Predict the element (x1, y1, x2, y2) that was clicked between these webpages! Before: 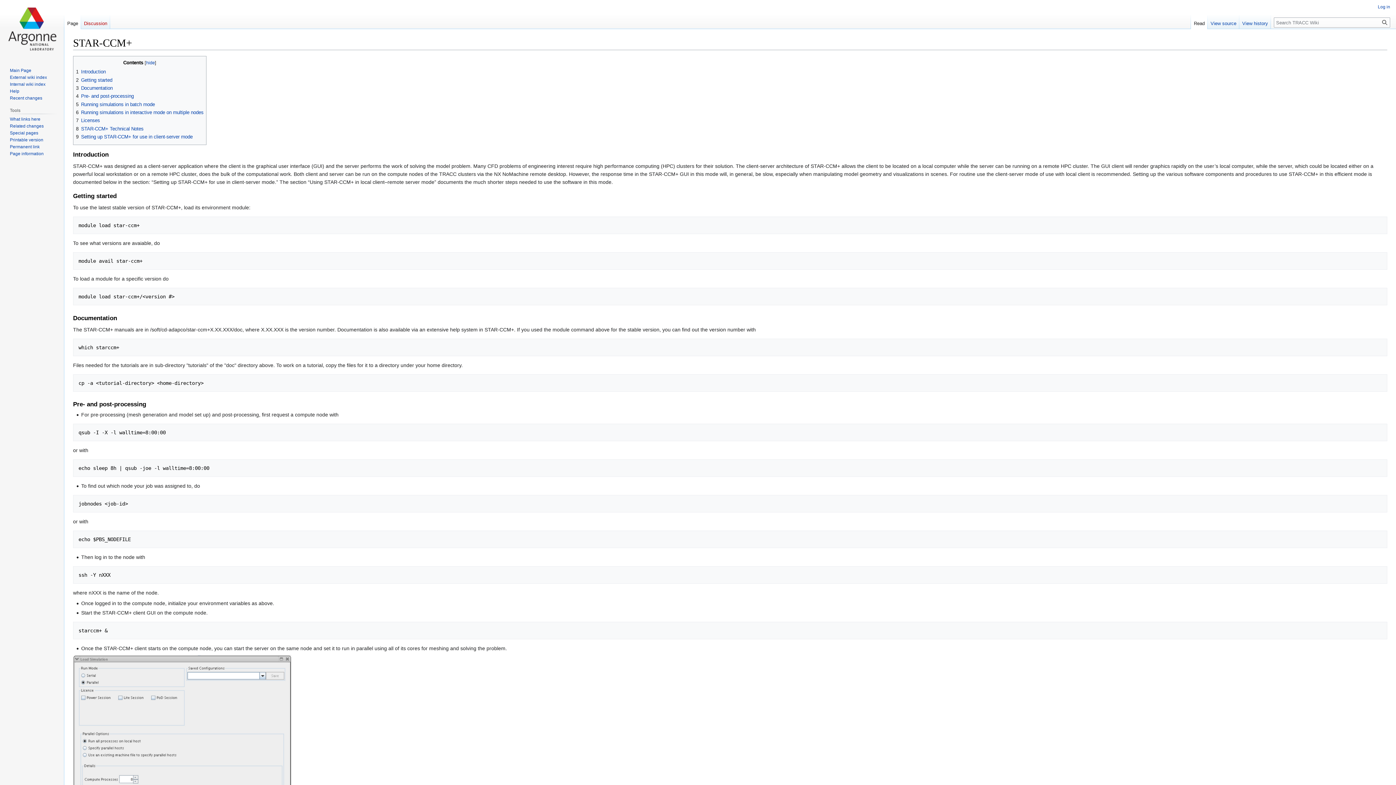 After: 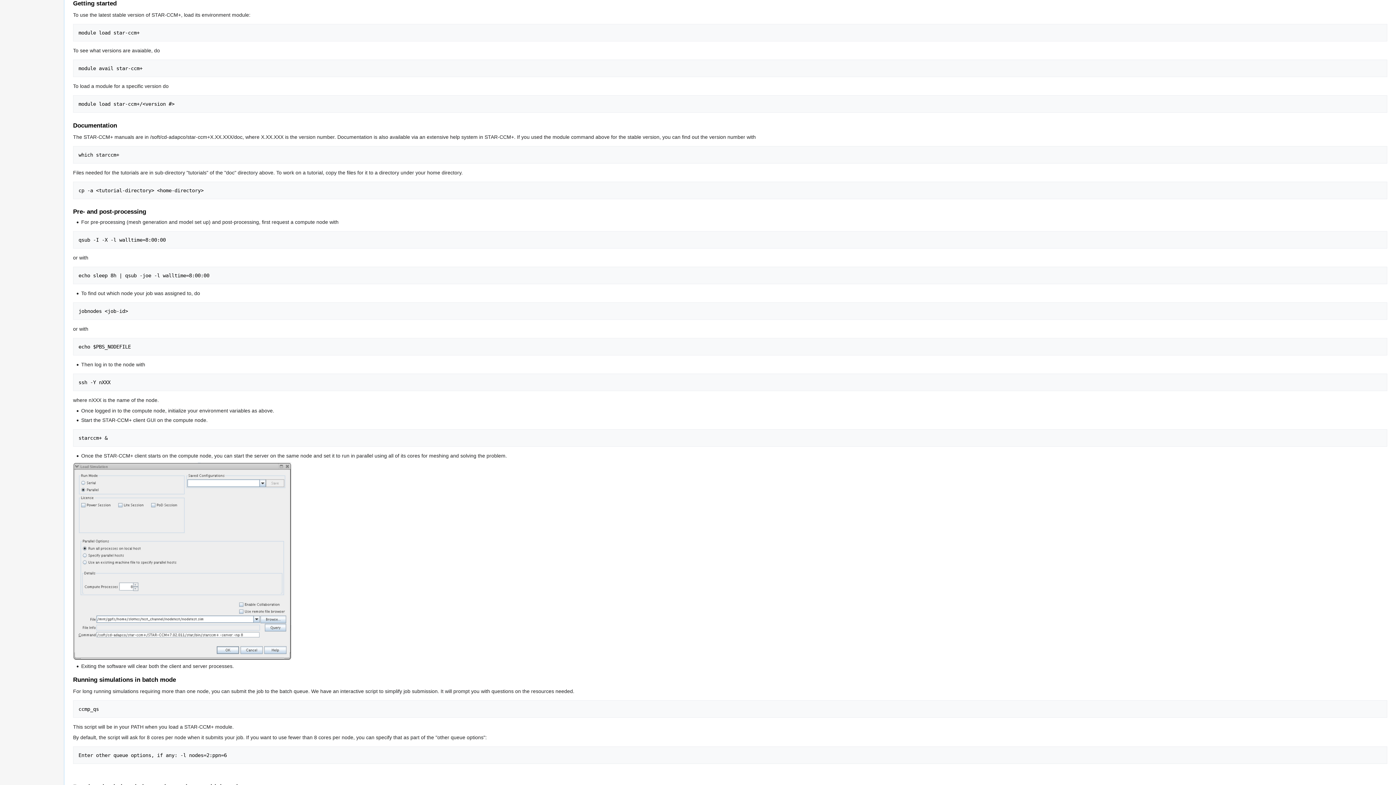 Action: label: 2	Getting started bbox: (76, 77, 112, 82)